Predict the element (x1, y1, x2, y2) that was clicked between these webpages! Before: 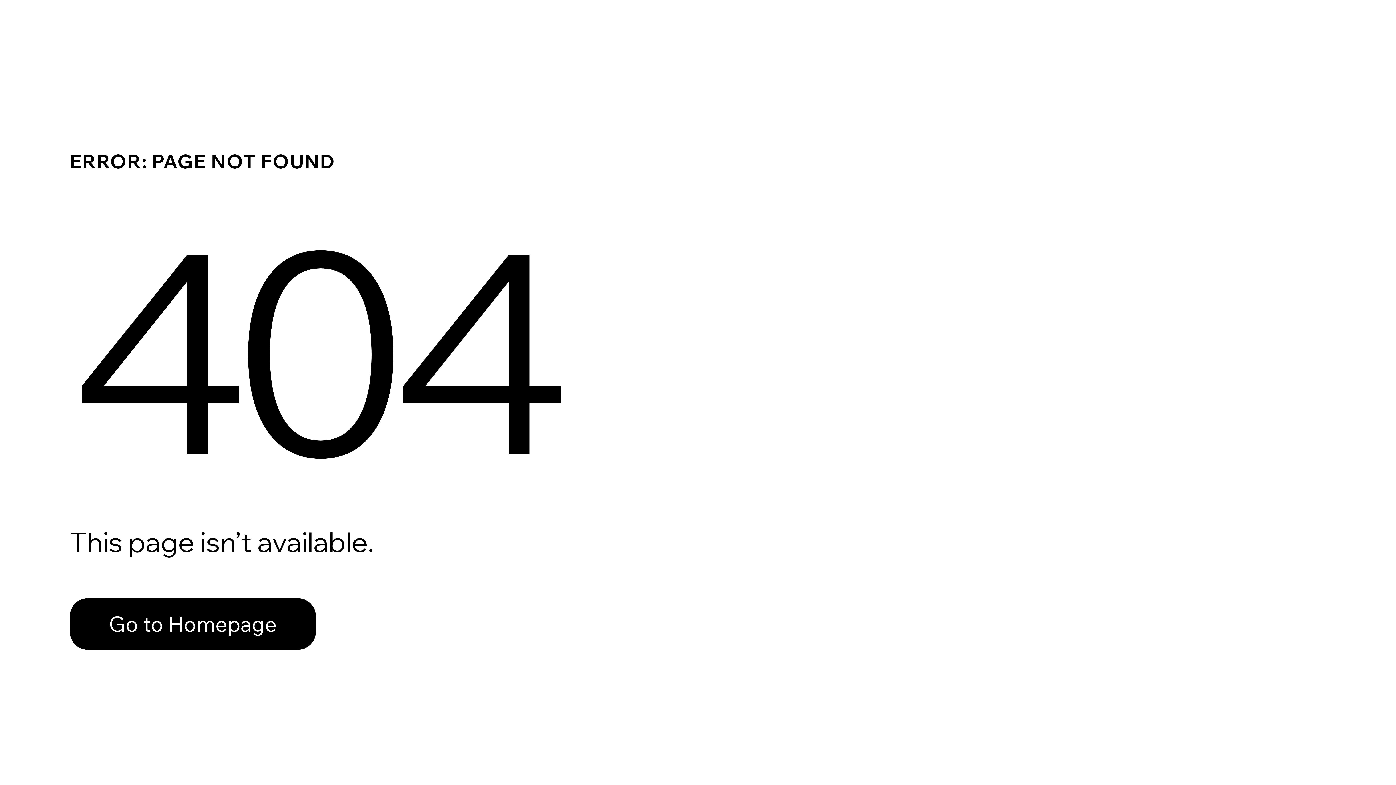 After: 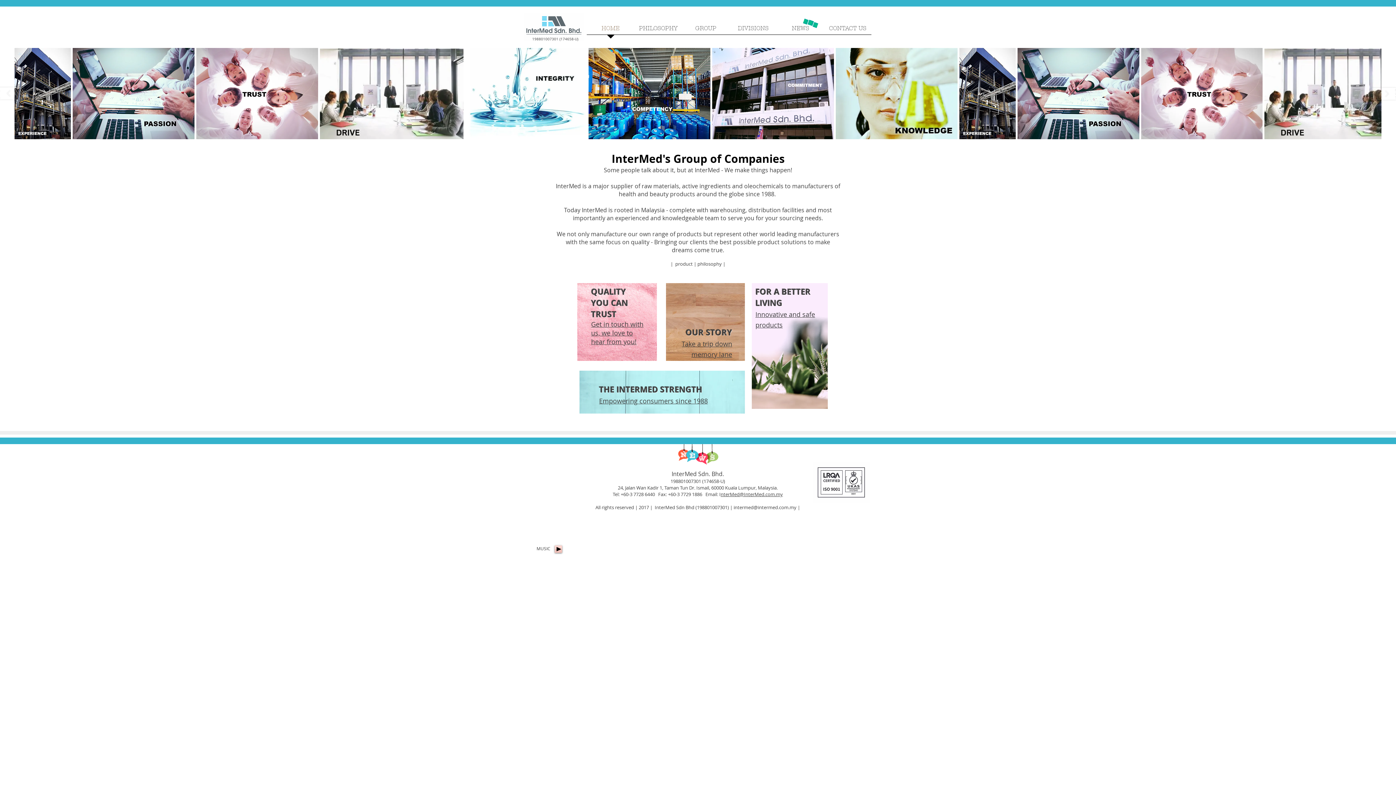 Action: bbox: (69, 582, 768, 659) label: Go to Homepage